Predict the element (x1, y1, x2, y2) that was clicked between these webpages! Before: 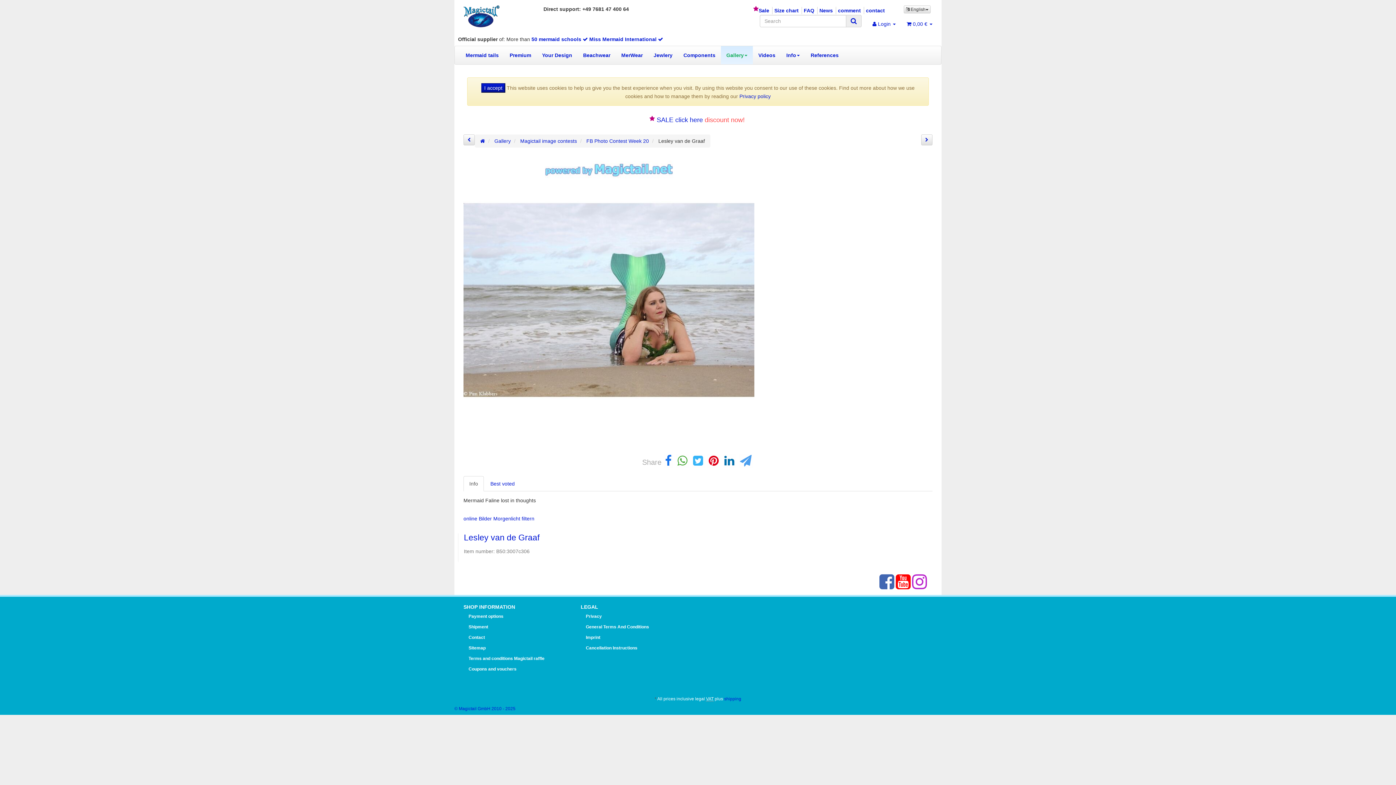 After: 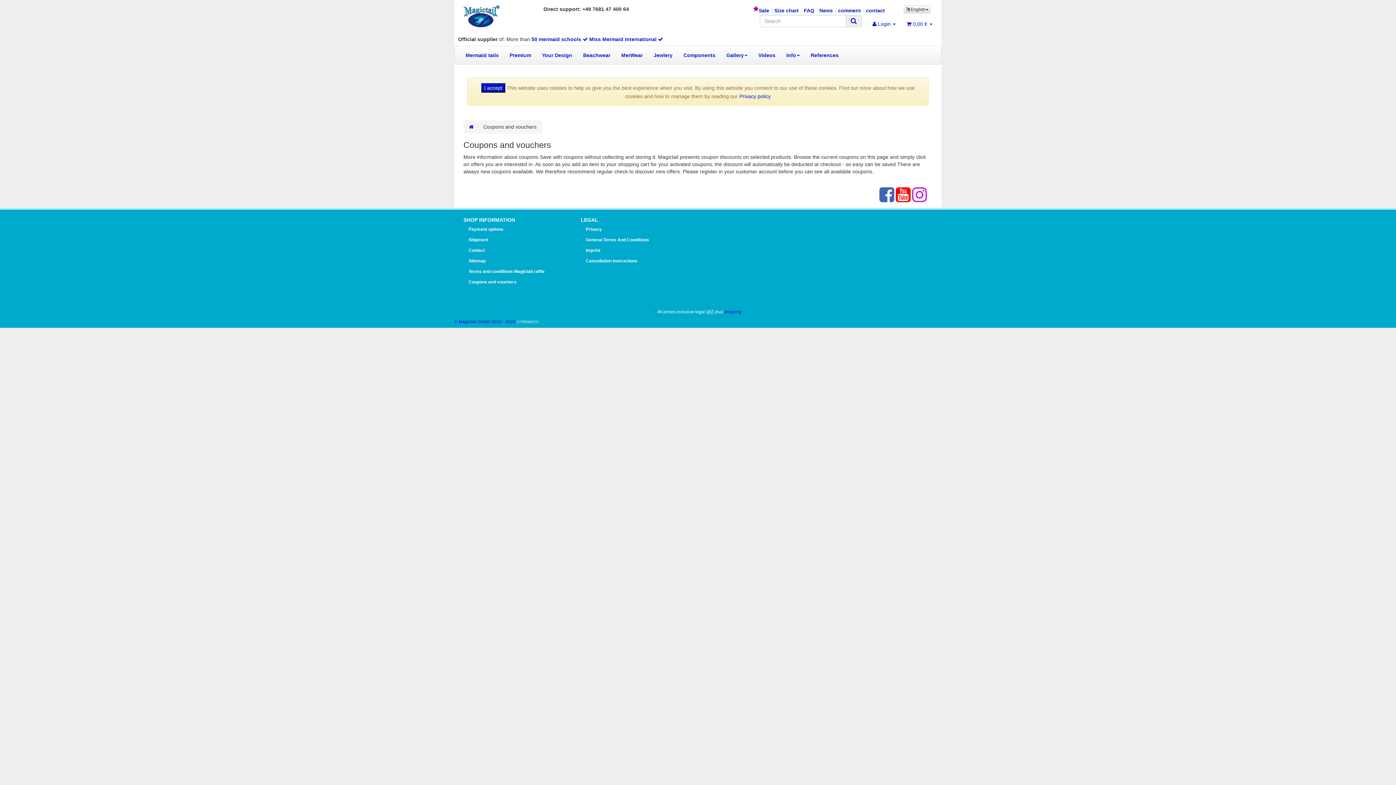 Action: label: Coupons and vouchers bbox: (468, 665, 576, 673)